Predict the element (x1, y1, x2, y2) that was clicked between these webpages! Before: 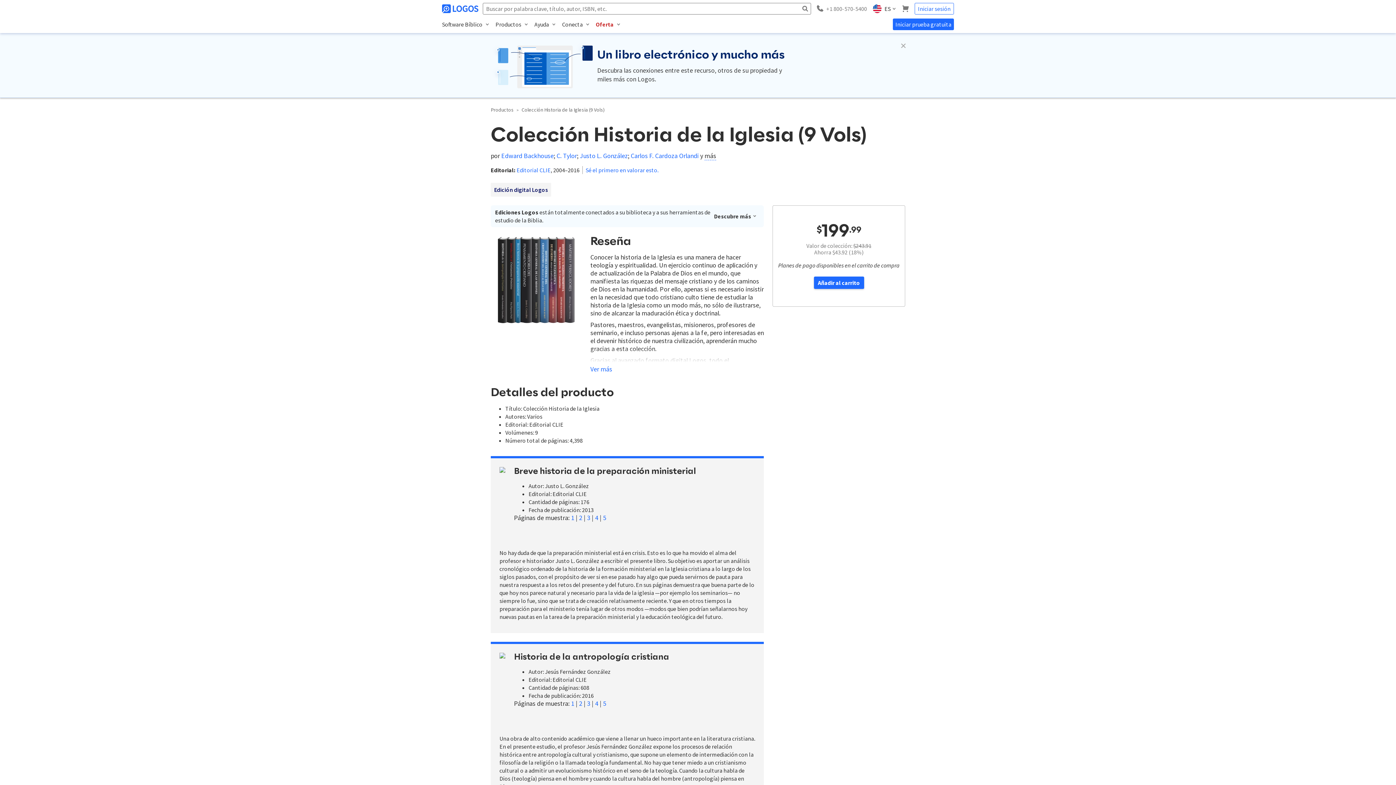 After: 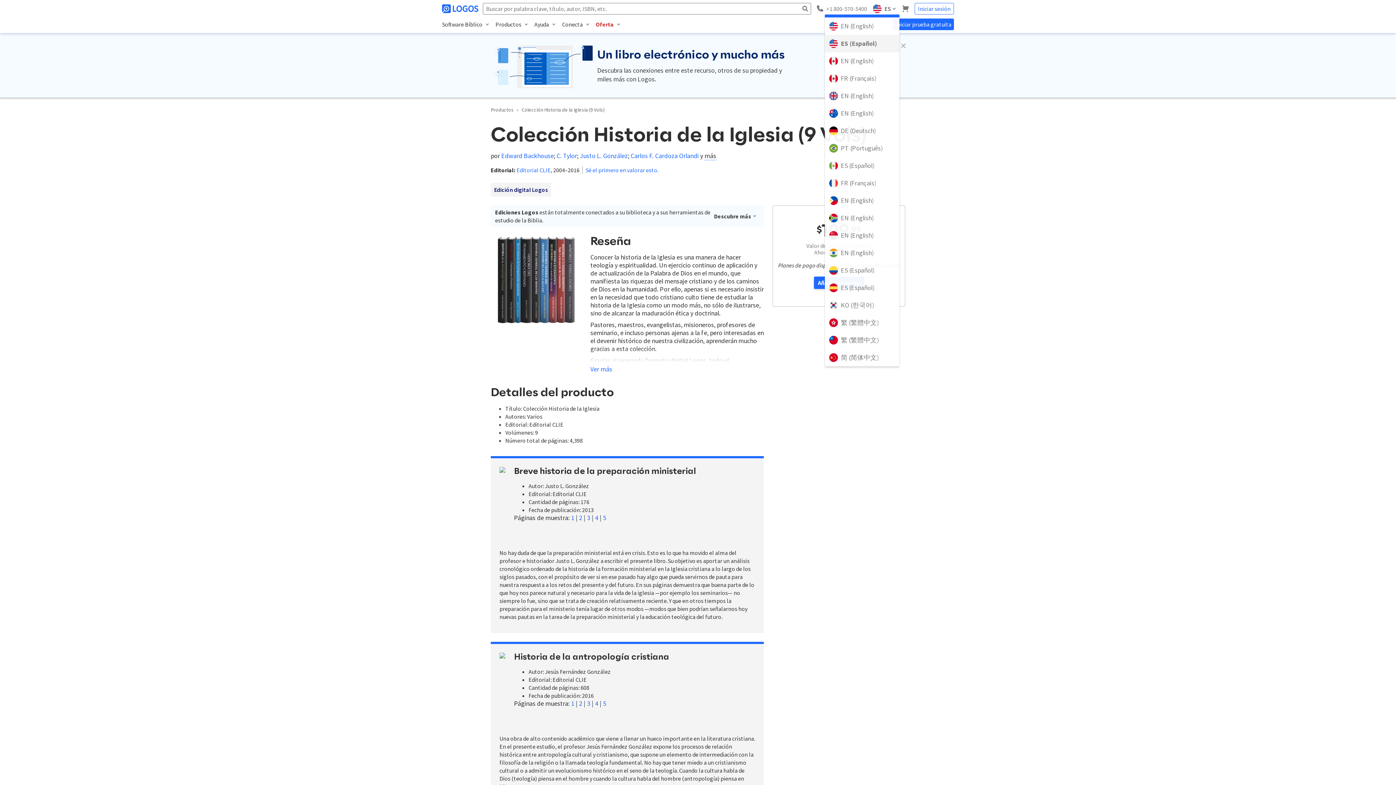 Action: label: ES bbox: (870, 1, 899, 16)